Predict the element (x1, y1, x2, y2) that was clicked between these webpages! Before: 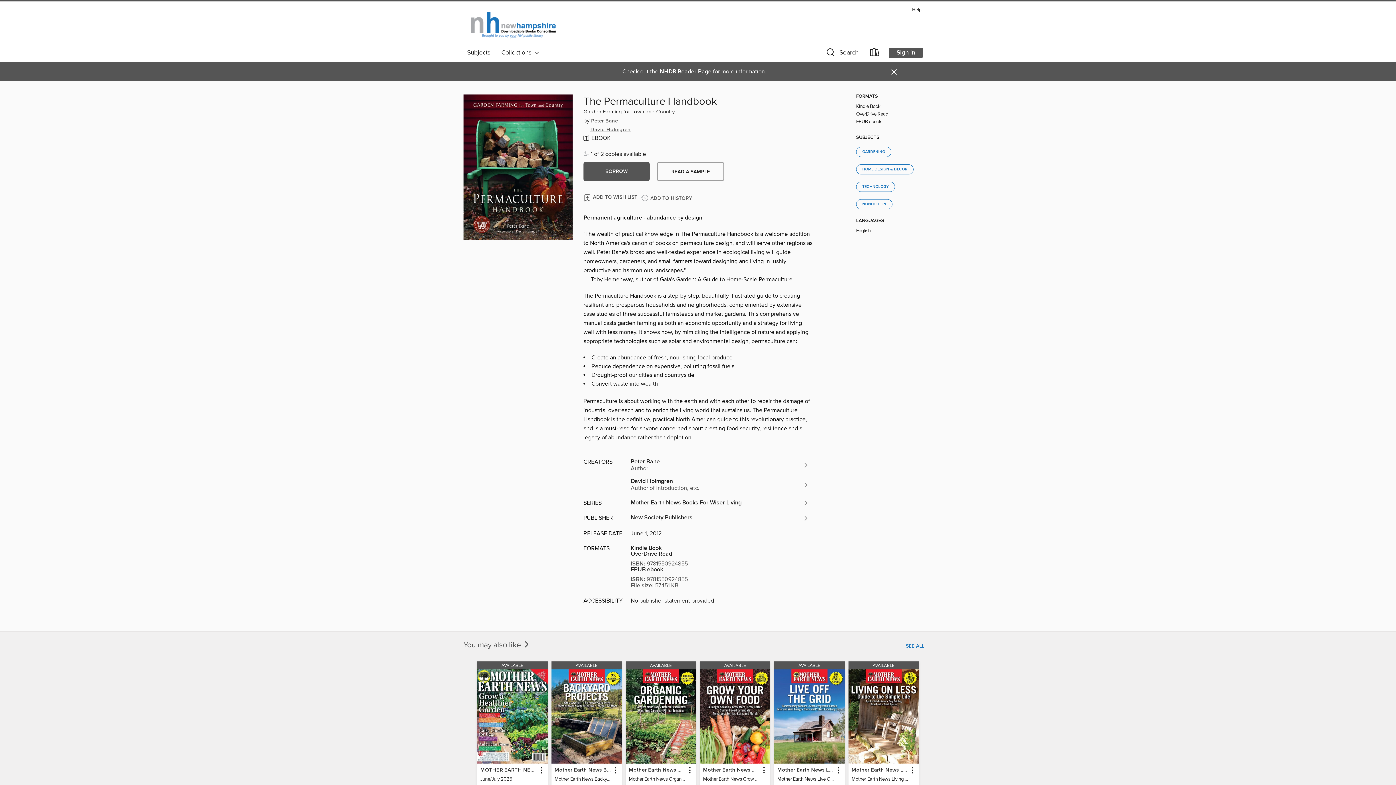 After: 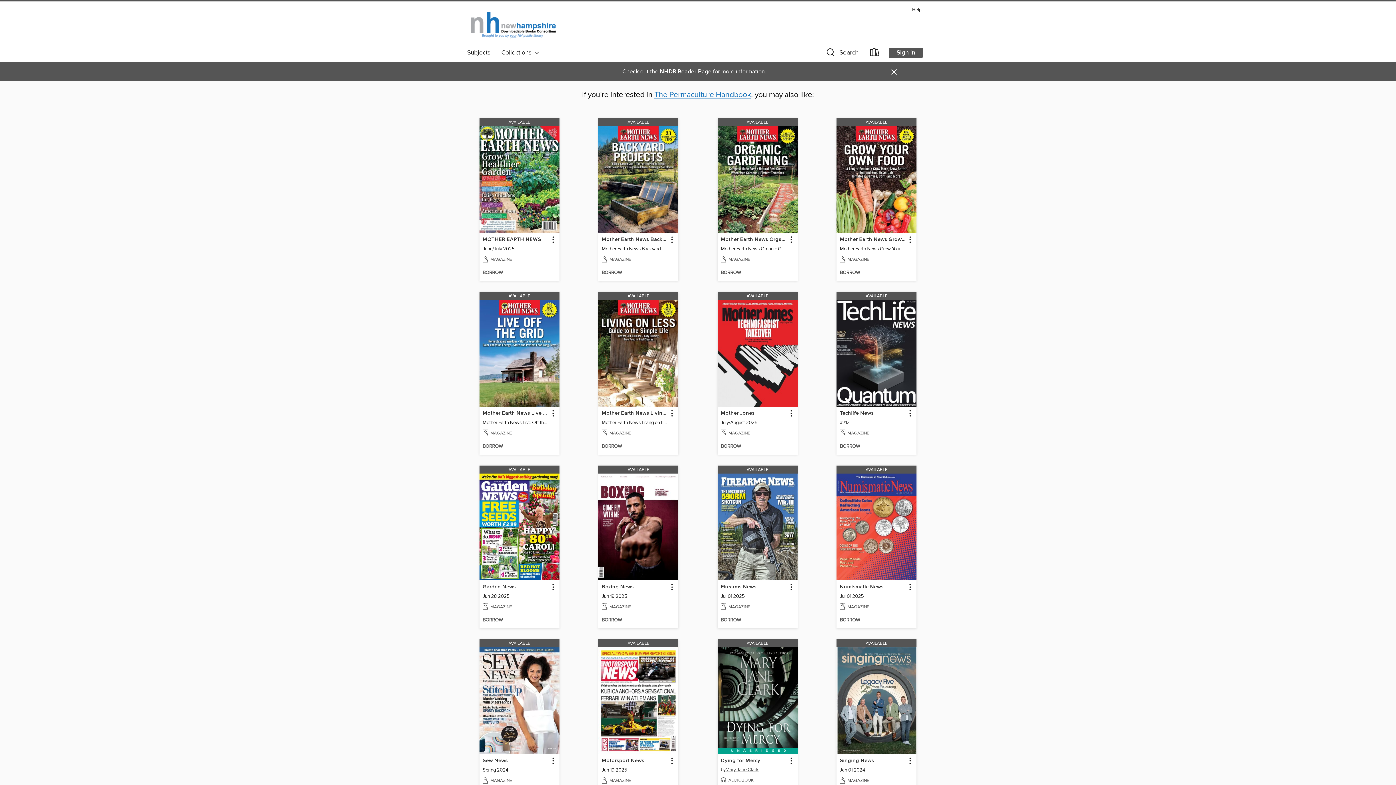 Action: bbox: (463, 640, 530, 650) label: You may also like 